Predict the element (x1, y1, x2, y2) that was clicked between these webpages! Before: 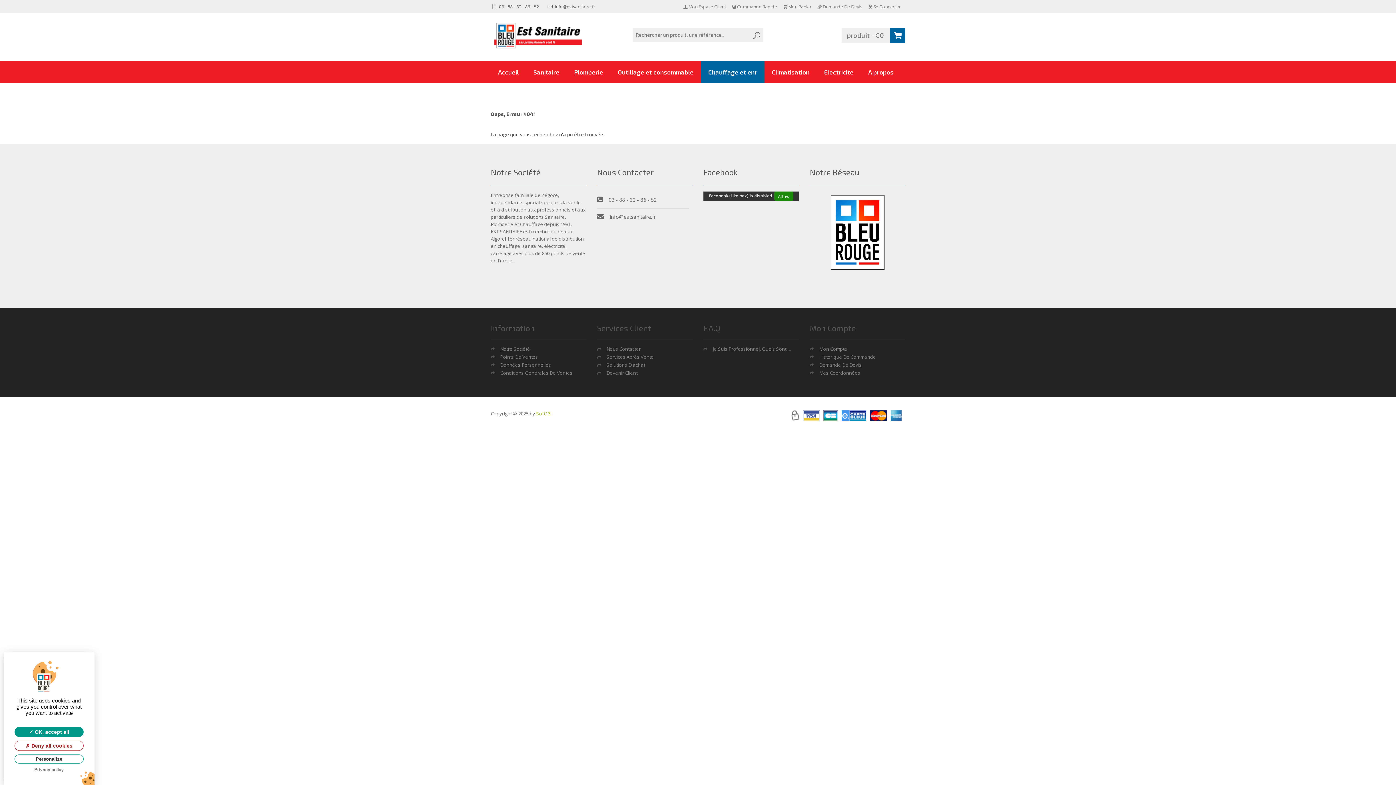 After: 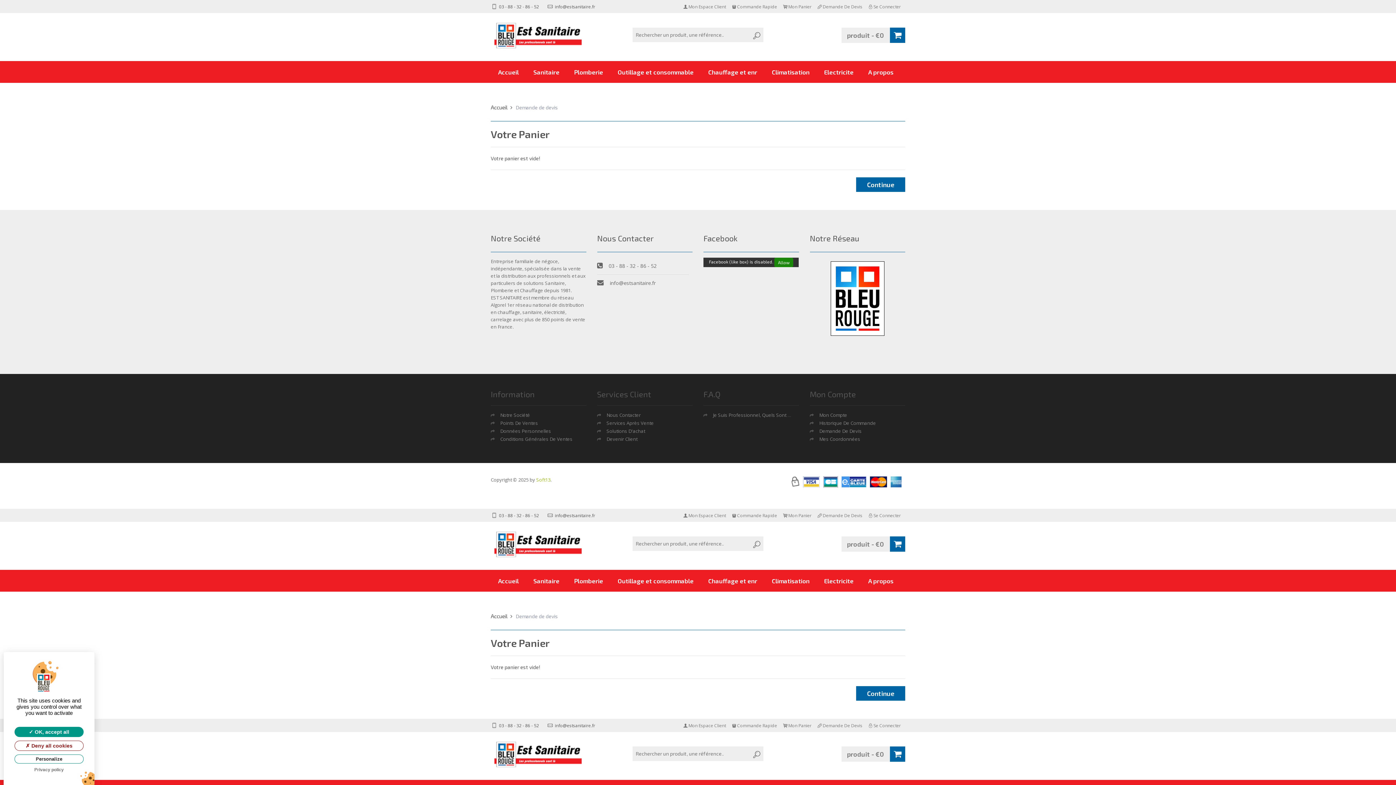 Action: label: Demande De Devis bbox: (816, 3, 862, 9)